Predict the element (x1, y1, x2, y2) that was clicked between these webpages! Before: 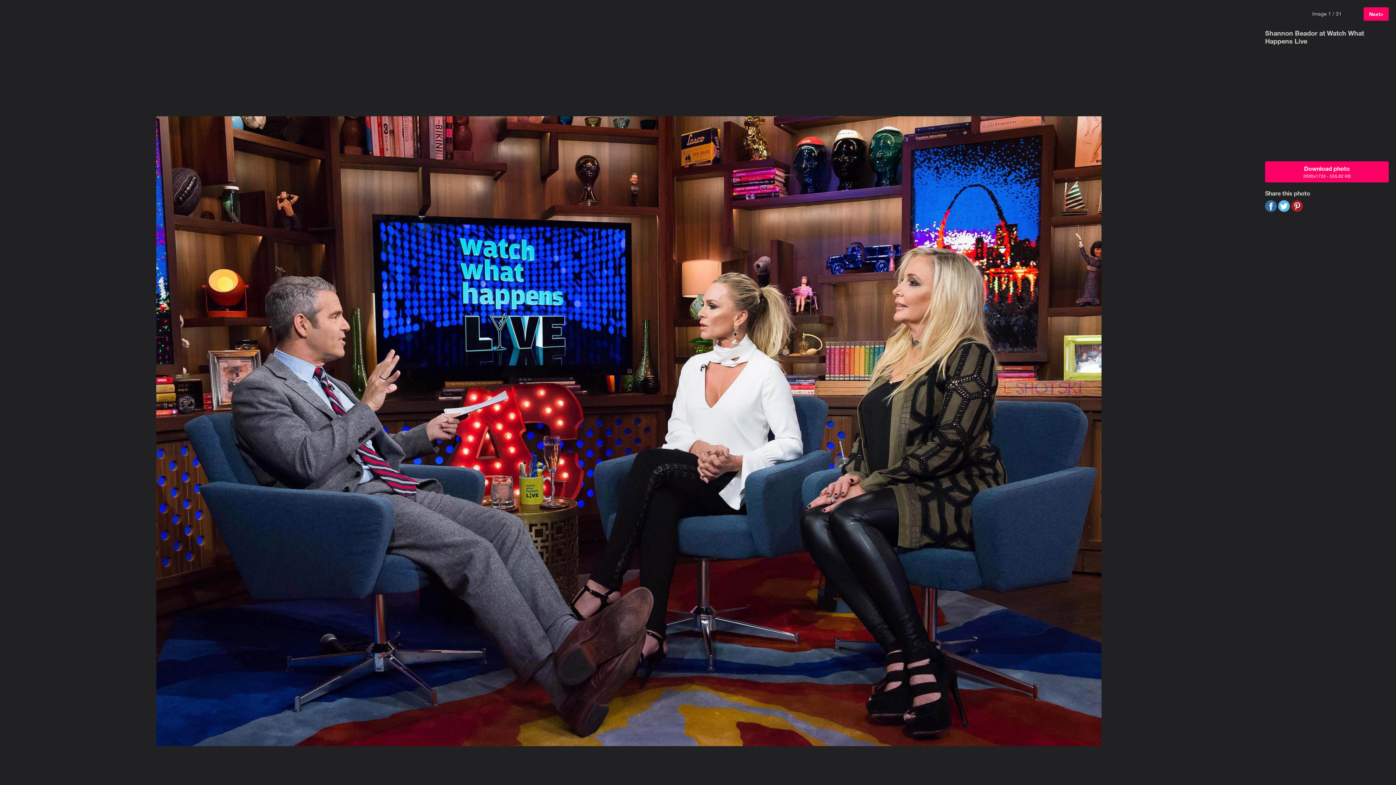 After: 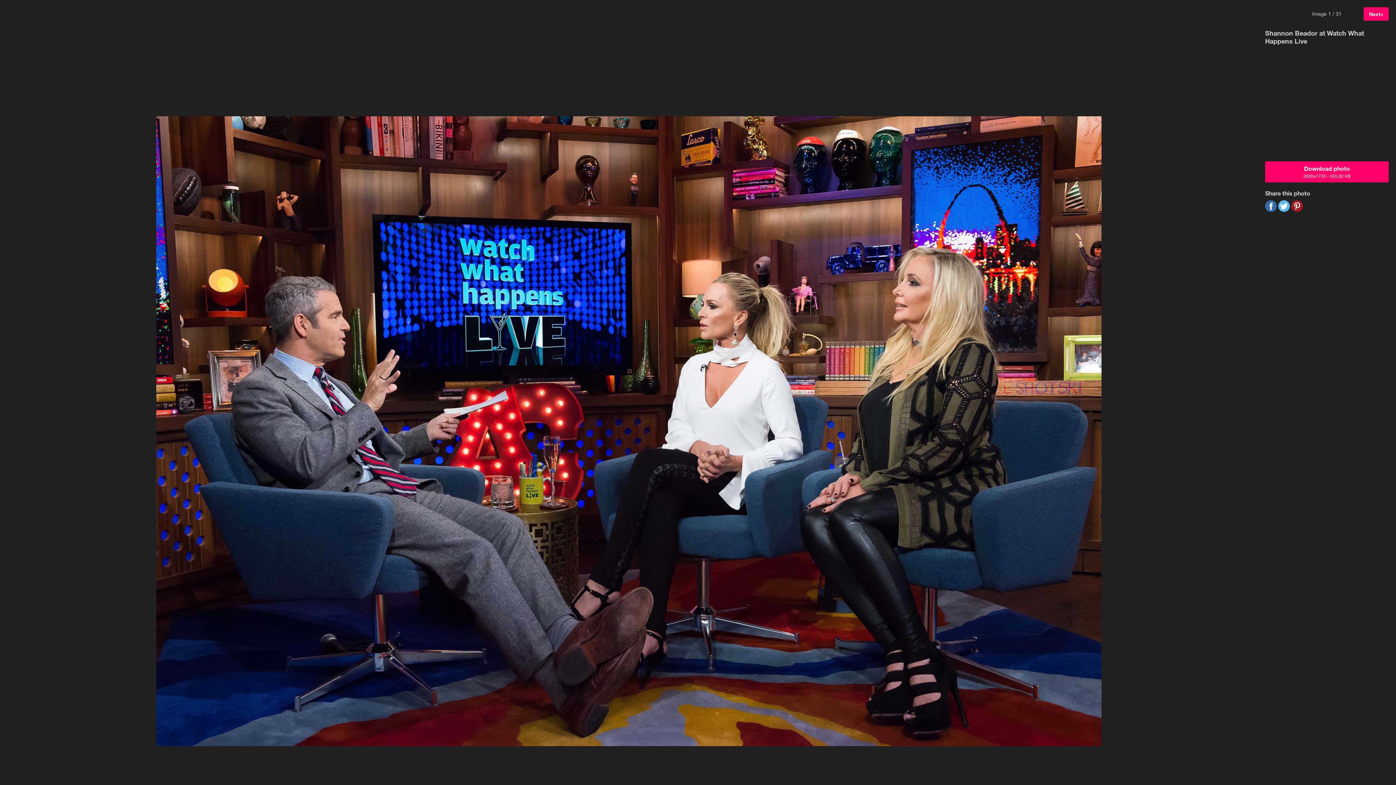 Action: label: Share on Facebook bbox: (1265, 200, 1277, 212)